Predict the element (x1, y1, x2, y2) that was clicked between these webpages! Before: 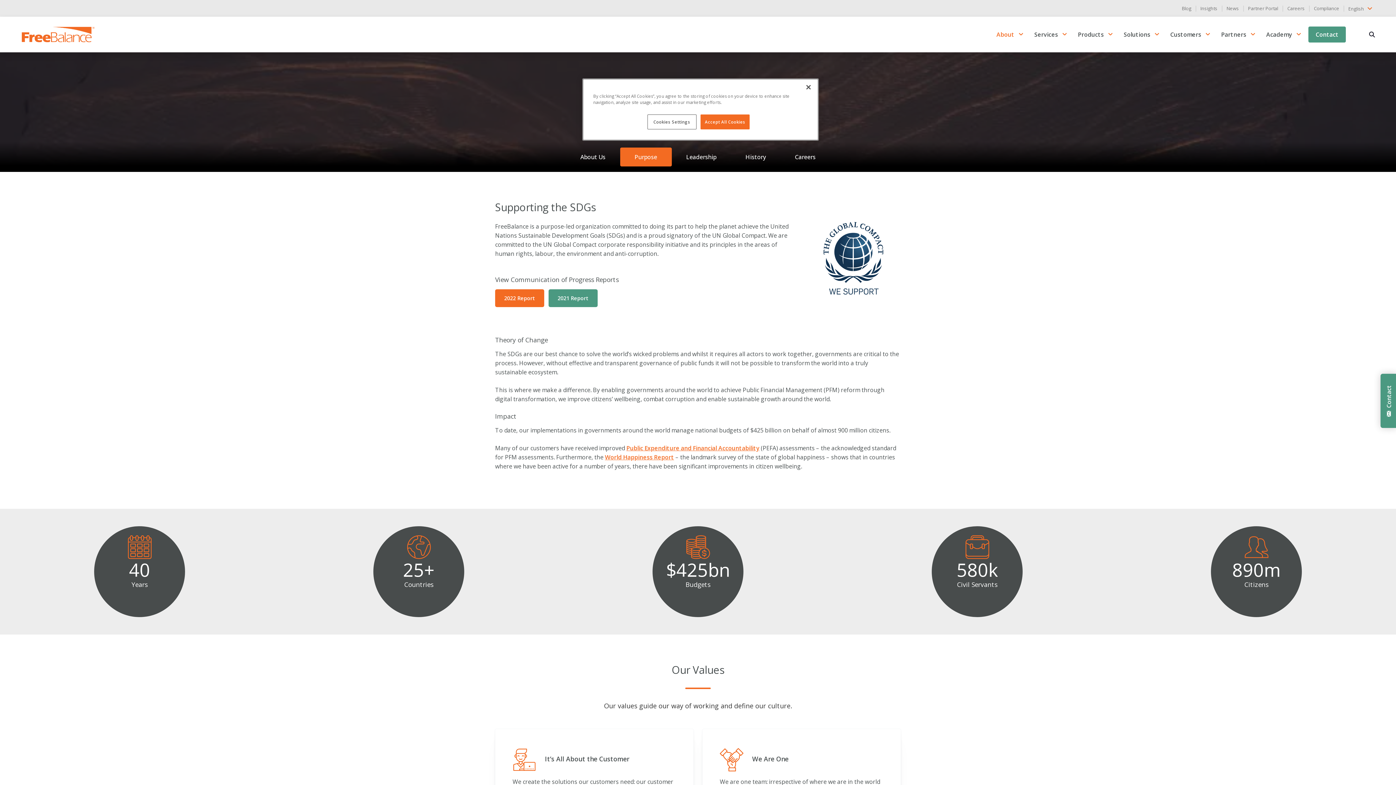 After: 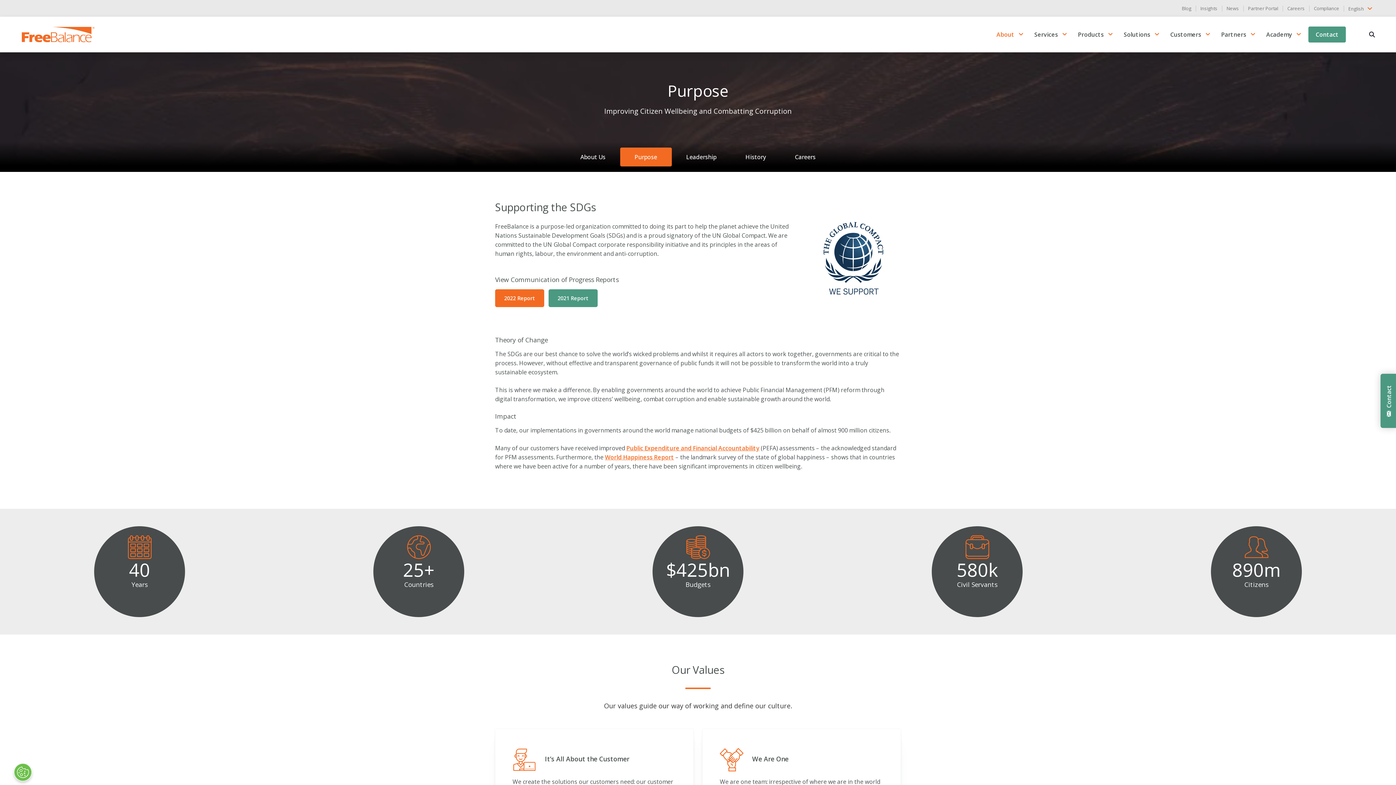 Action: label: Close bbox: (800, 79, 816, 95)